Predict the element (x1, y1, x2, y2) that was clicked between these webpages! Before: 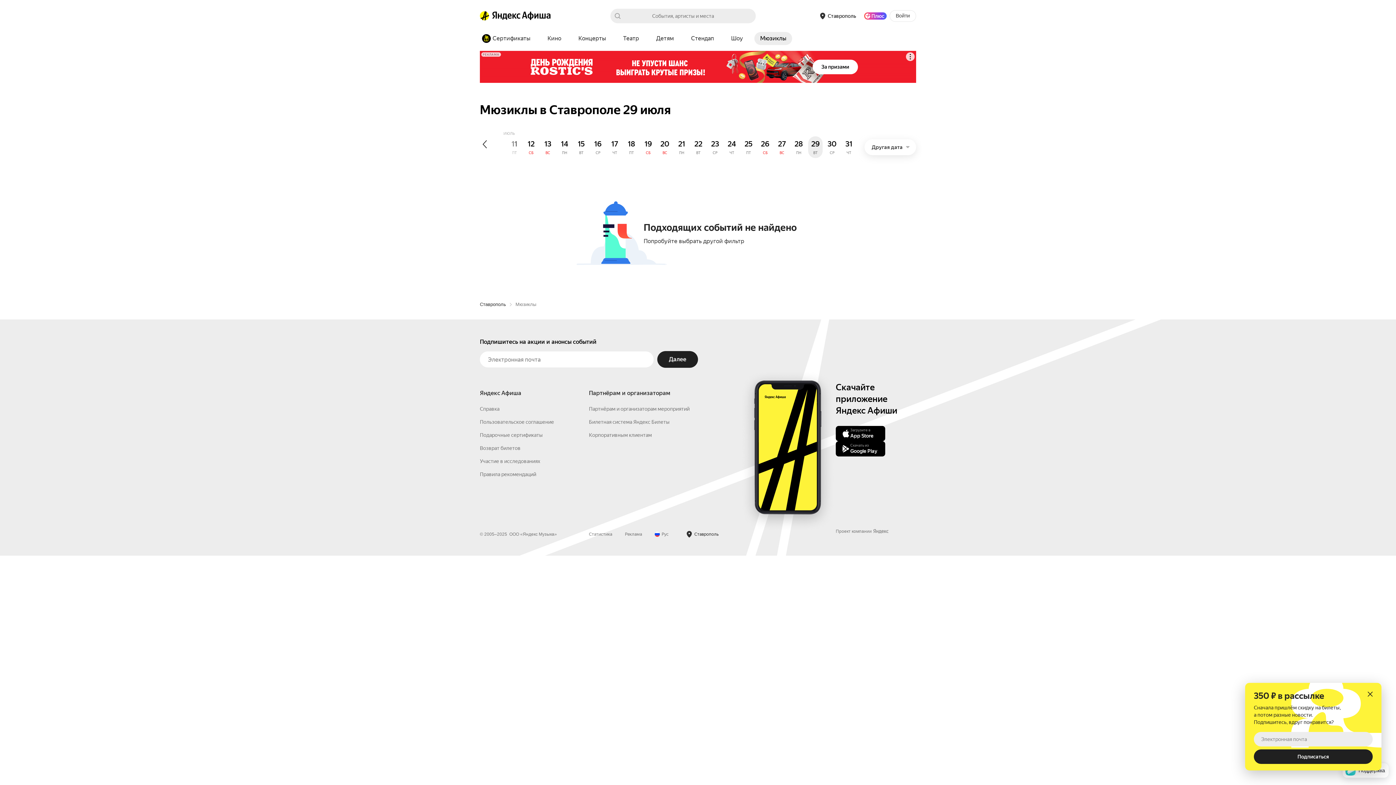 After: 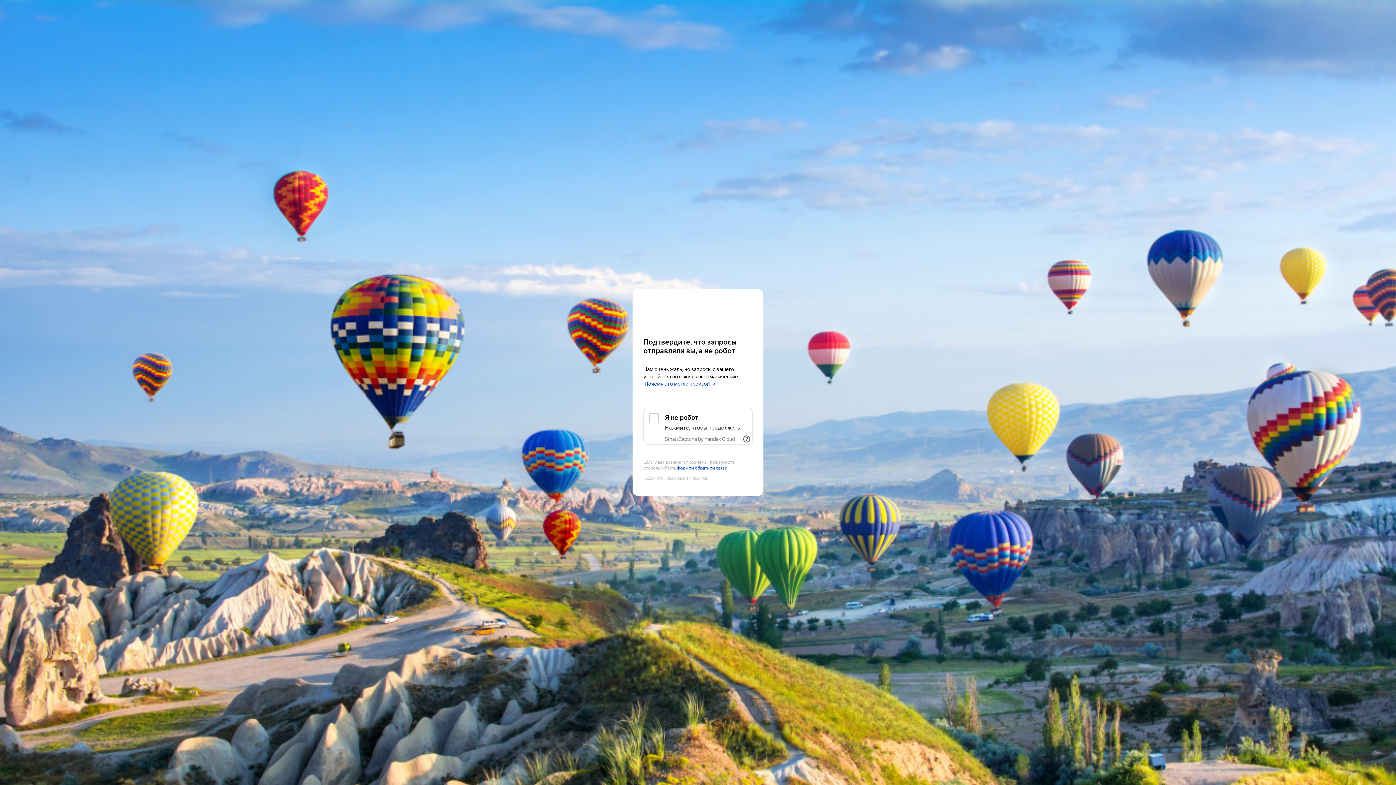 Action: bbox: (492, 10, 550, 20) label: Главная страница Яндекс Афиши